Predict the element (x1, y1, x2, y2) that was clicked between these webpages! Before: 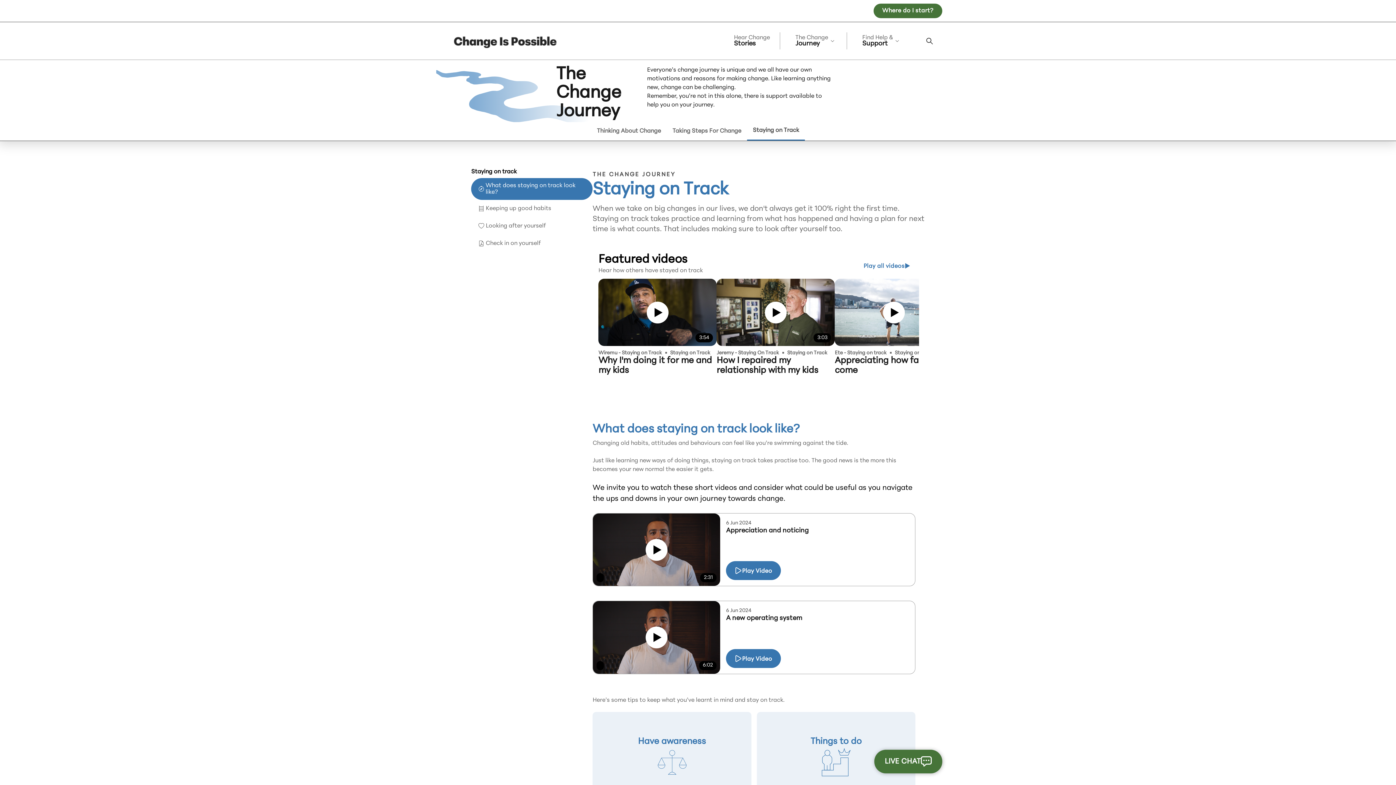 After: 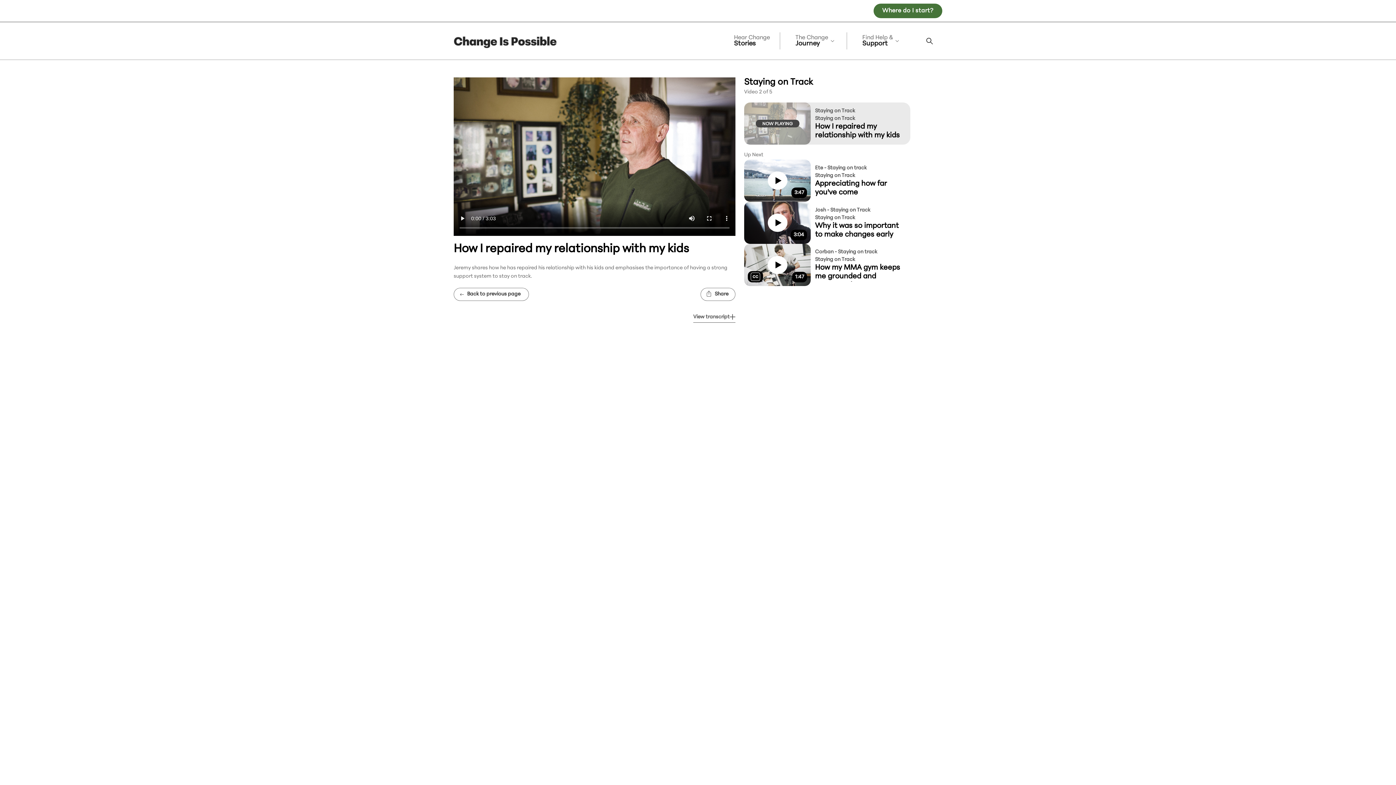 Action: label: link to Jeremy - Staying On Track video bbox: (716, 278, 835, 346)